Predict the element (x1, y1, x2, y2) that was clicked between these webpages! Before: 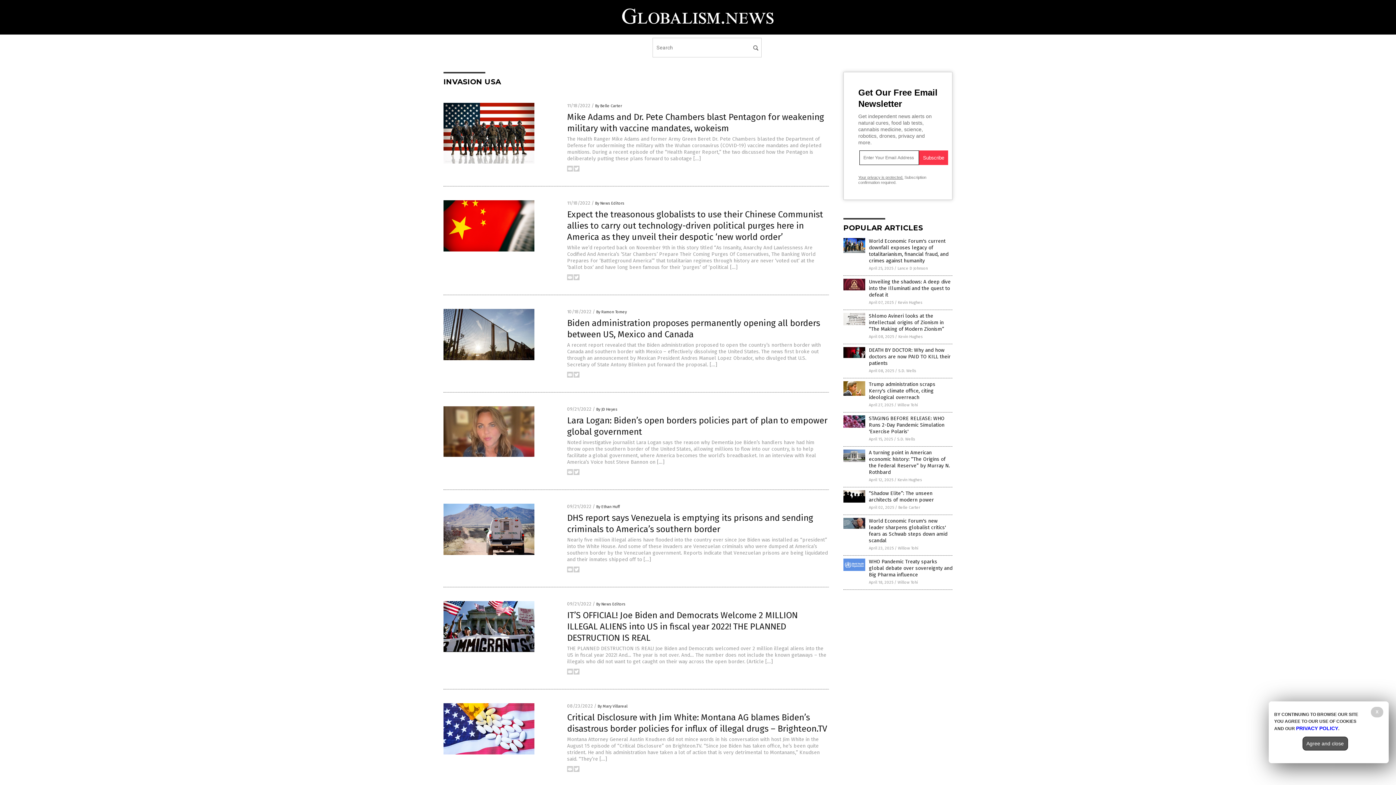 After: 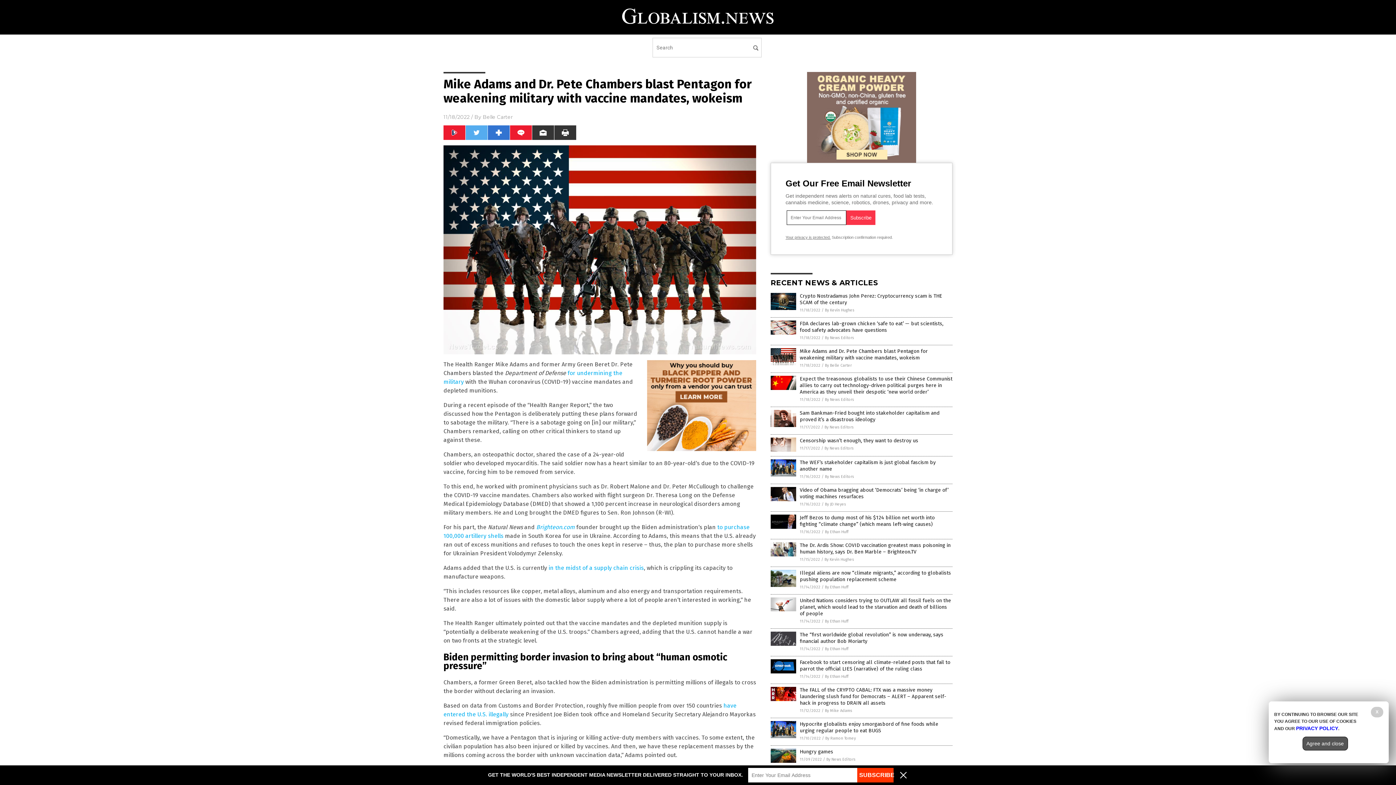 Action: bbox: (443, 159, 534, 164)